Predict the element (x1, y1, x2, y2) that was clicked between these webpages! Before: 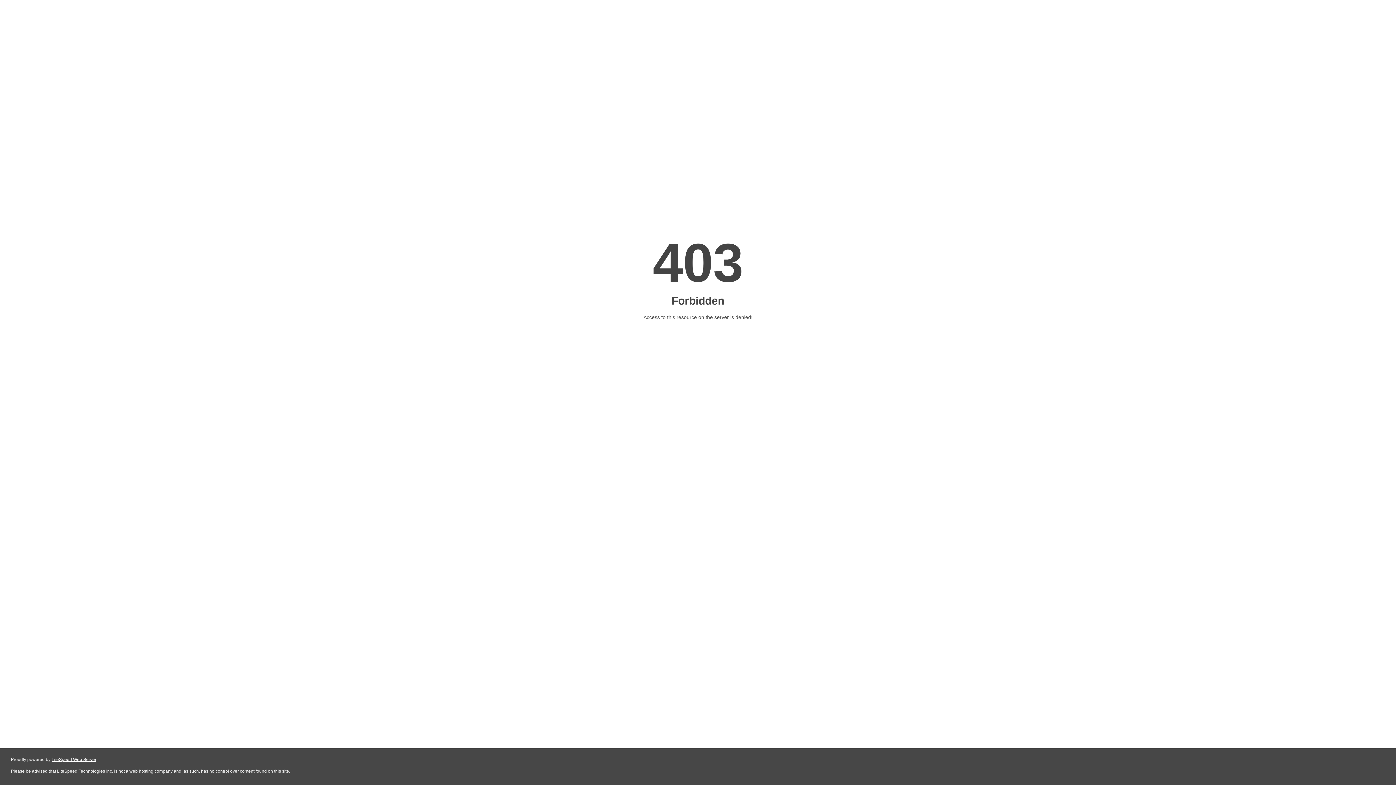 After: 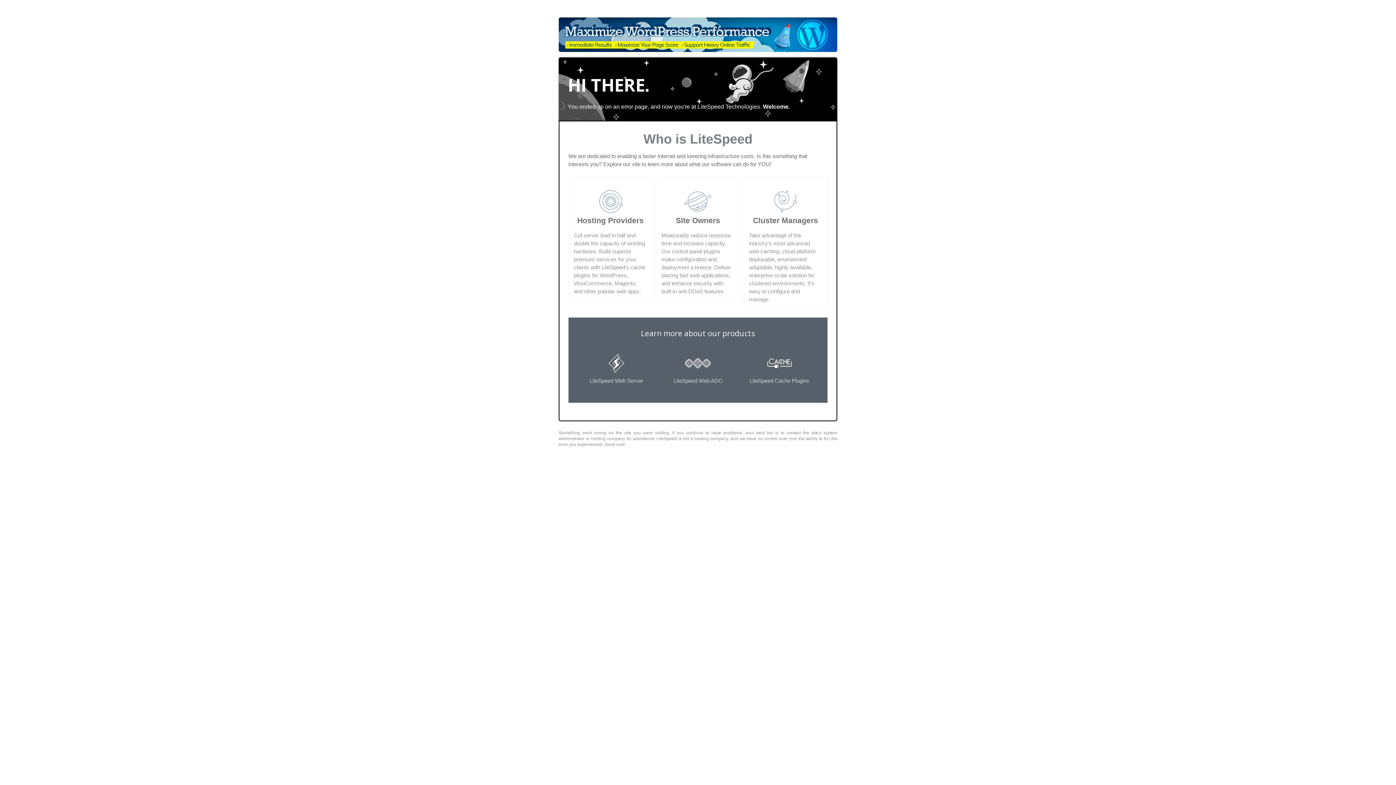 Action: label: LiteSpeed Web Server bbox: (51, 757, 96, 762)